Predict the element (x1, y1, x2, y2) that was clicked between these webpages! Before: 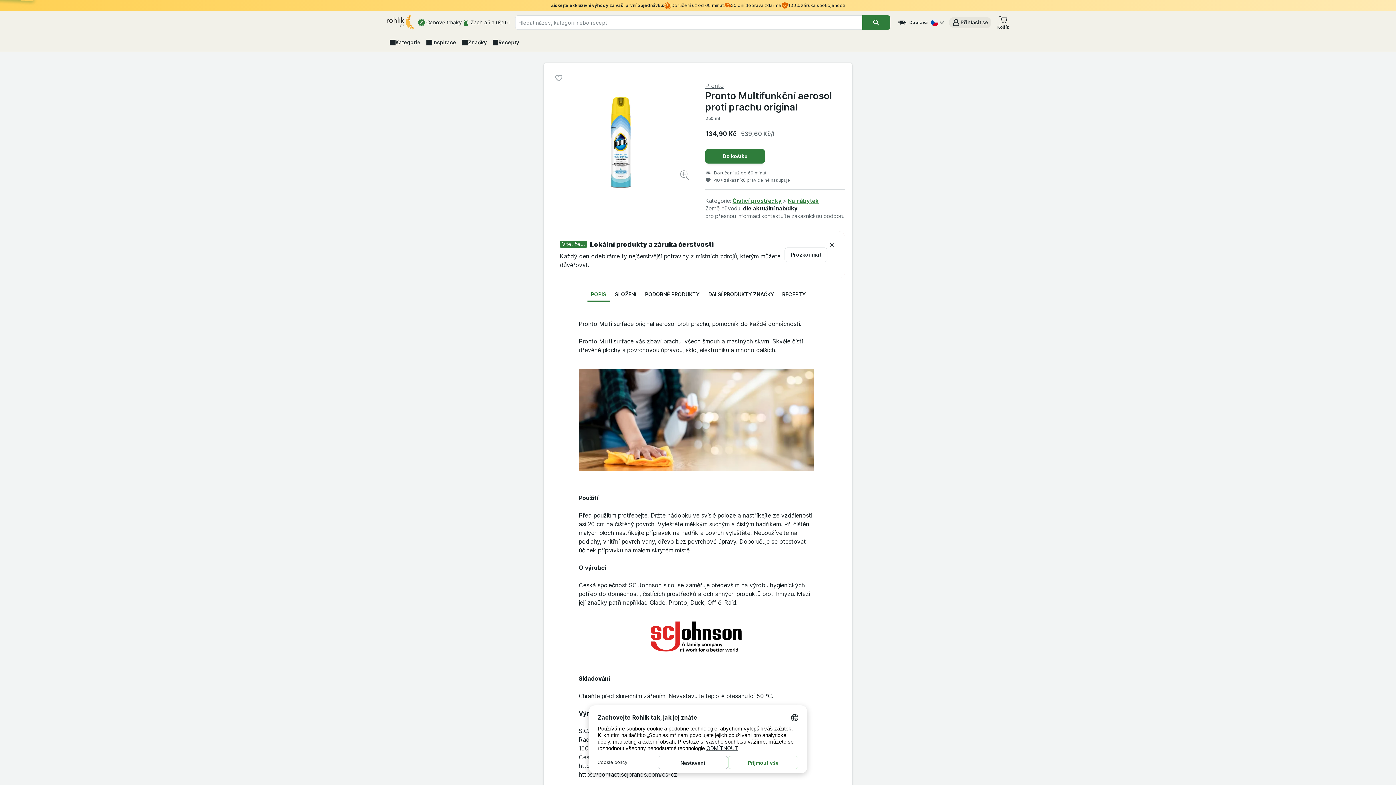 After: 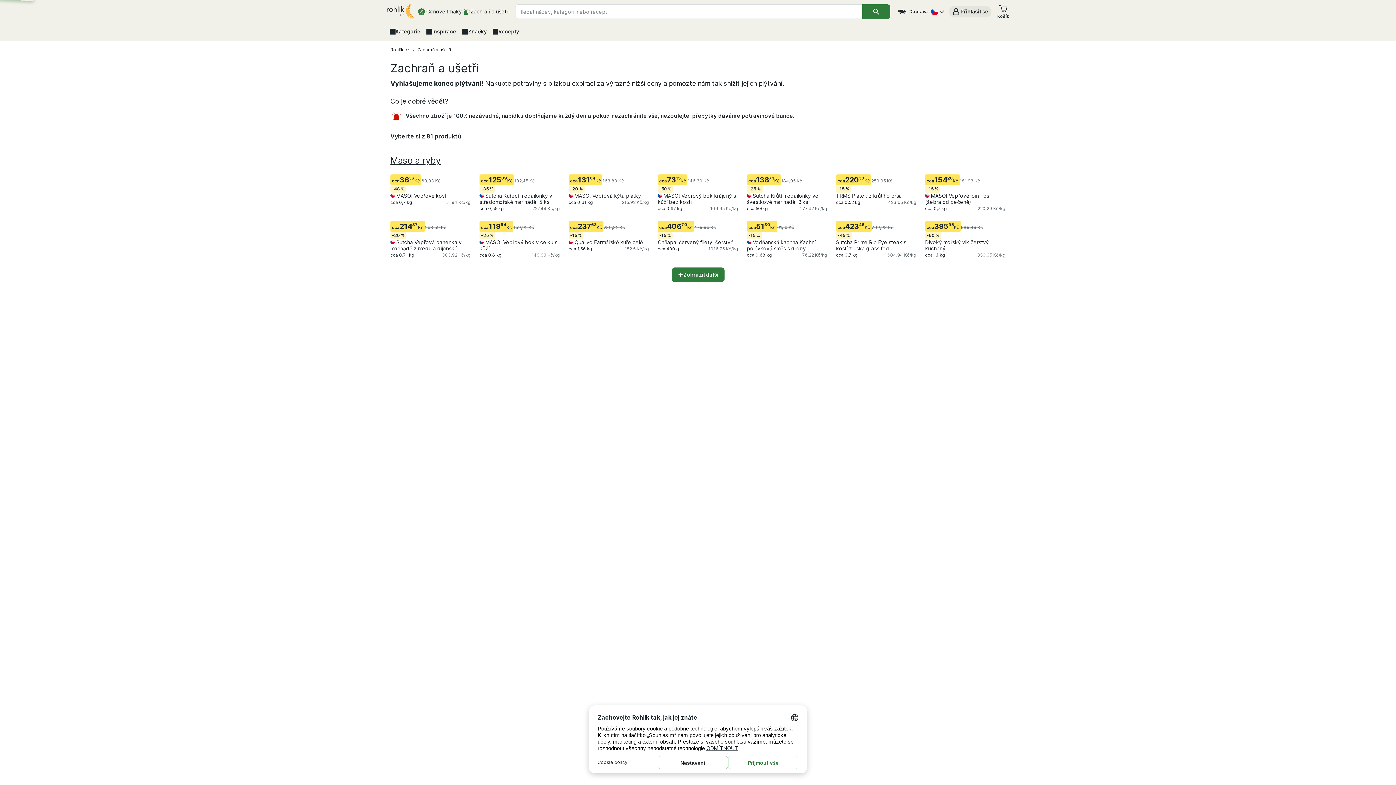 Action: bbox: (461, 15, 509, 29) label: Zachraň a ušetři